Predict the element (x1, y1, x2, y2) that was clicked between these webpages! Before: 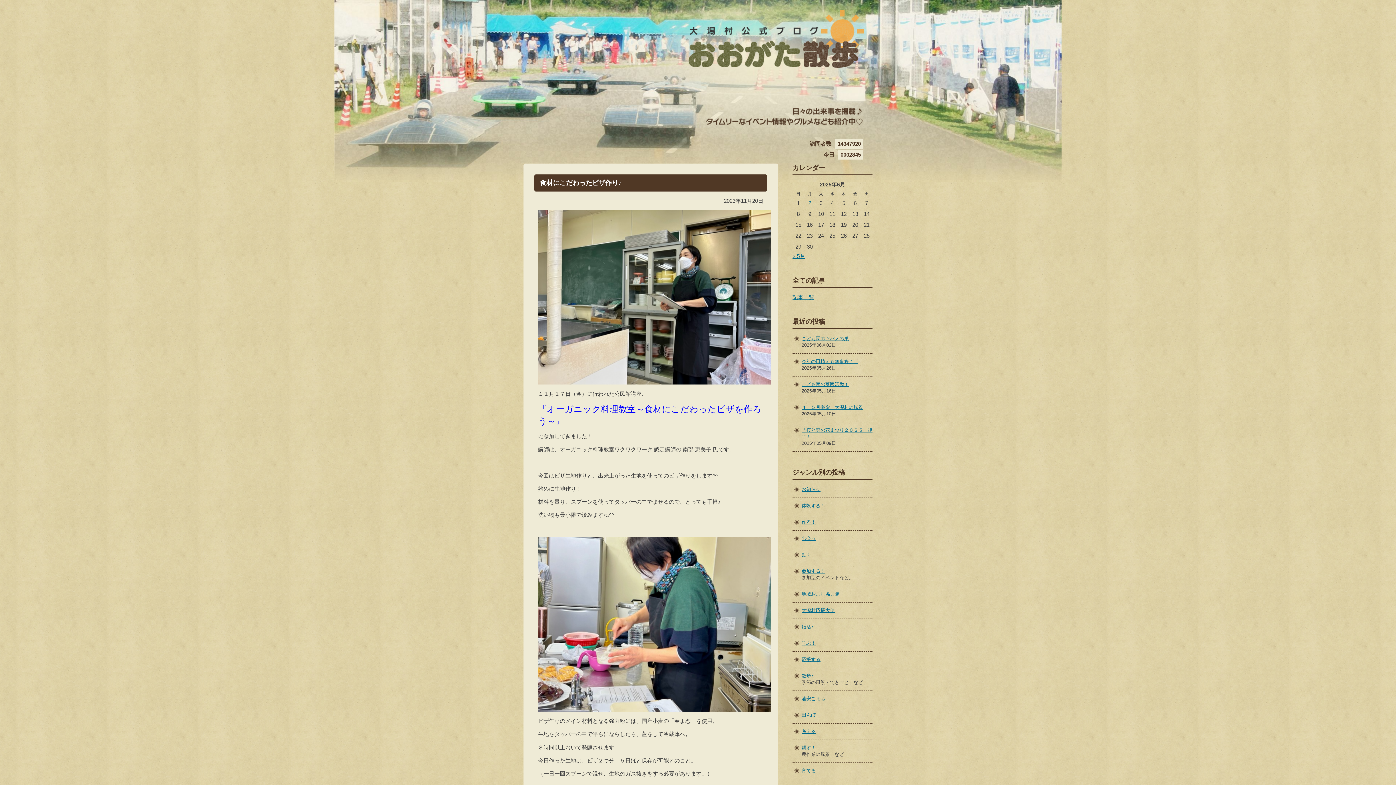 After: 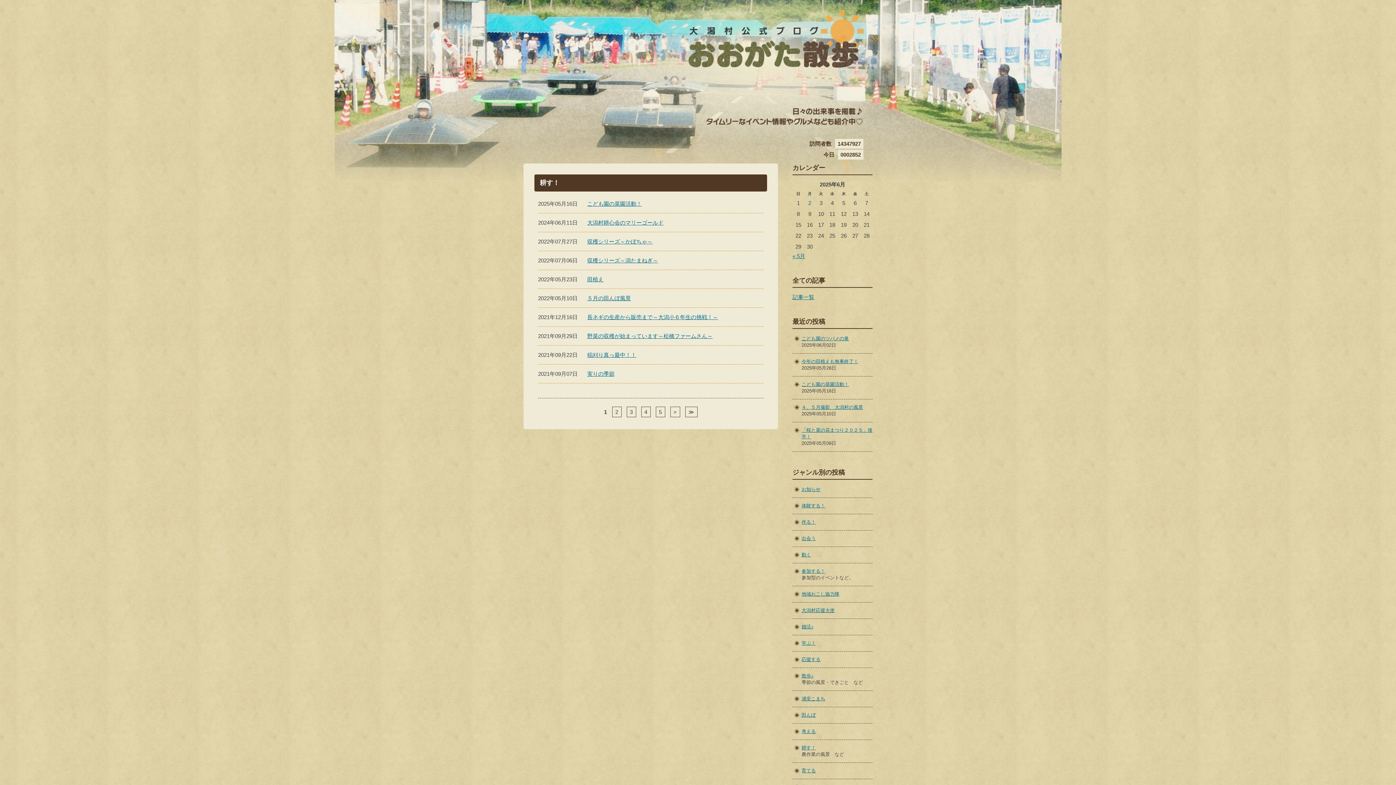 Action: bbox: (801, 745, 816, 750) label: 耕す！